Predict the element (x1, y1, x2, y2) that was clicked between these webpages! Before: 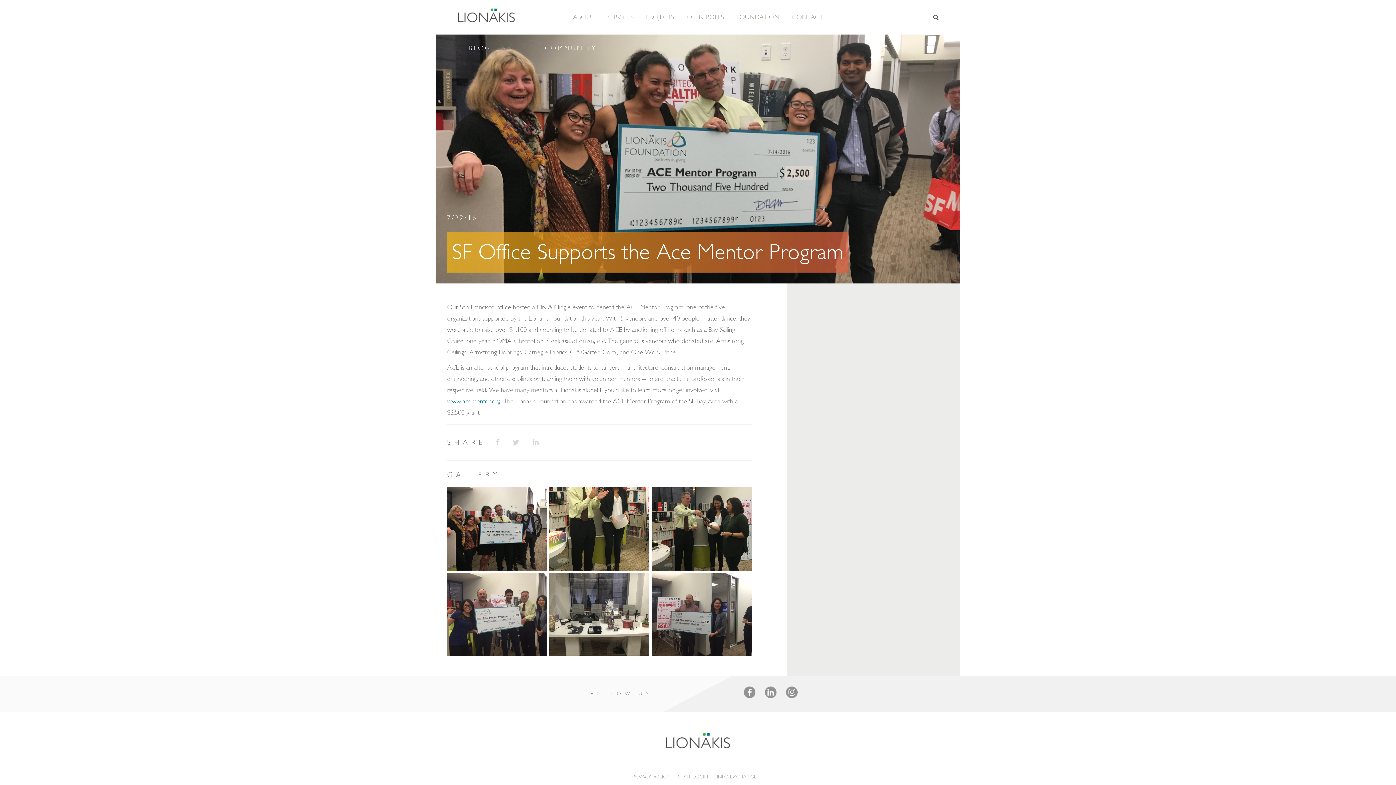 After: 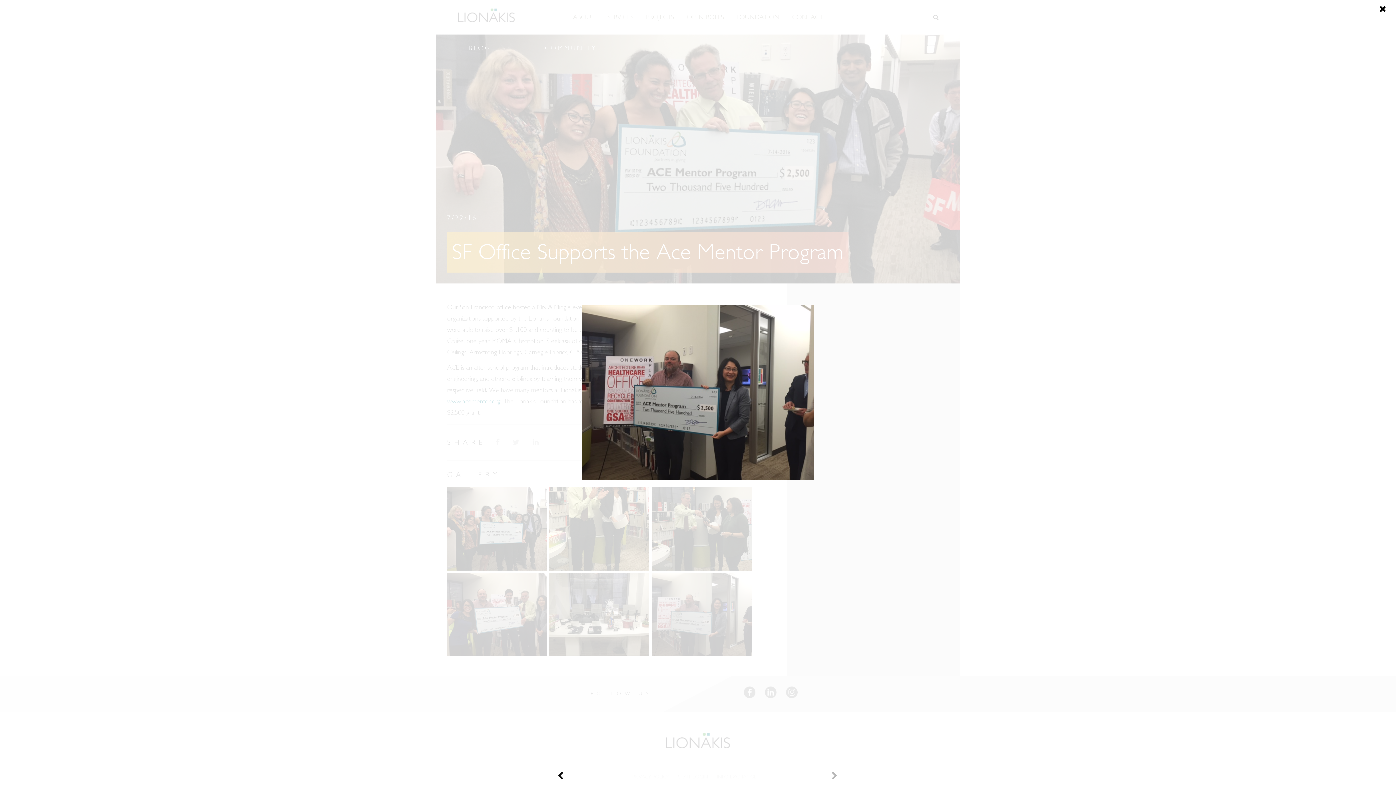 Action: bbox: (651, 573, 751, 656)